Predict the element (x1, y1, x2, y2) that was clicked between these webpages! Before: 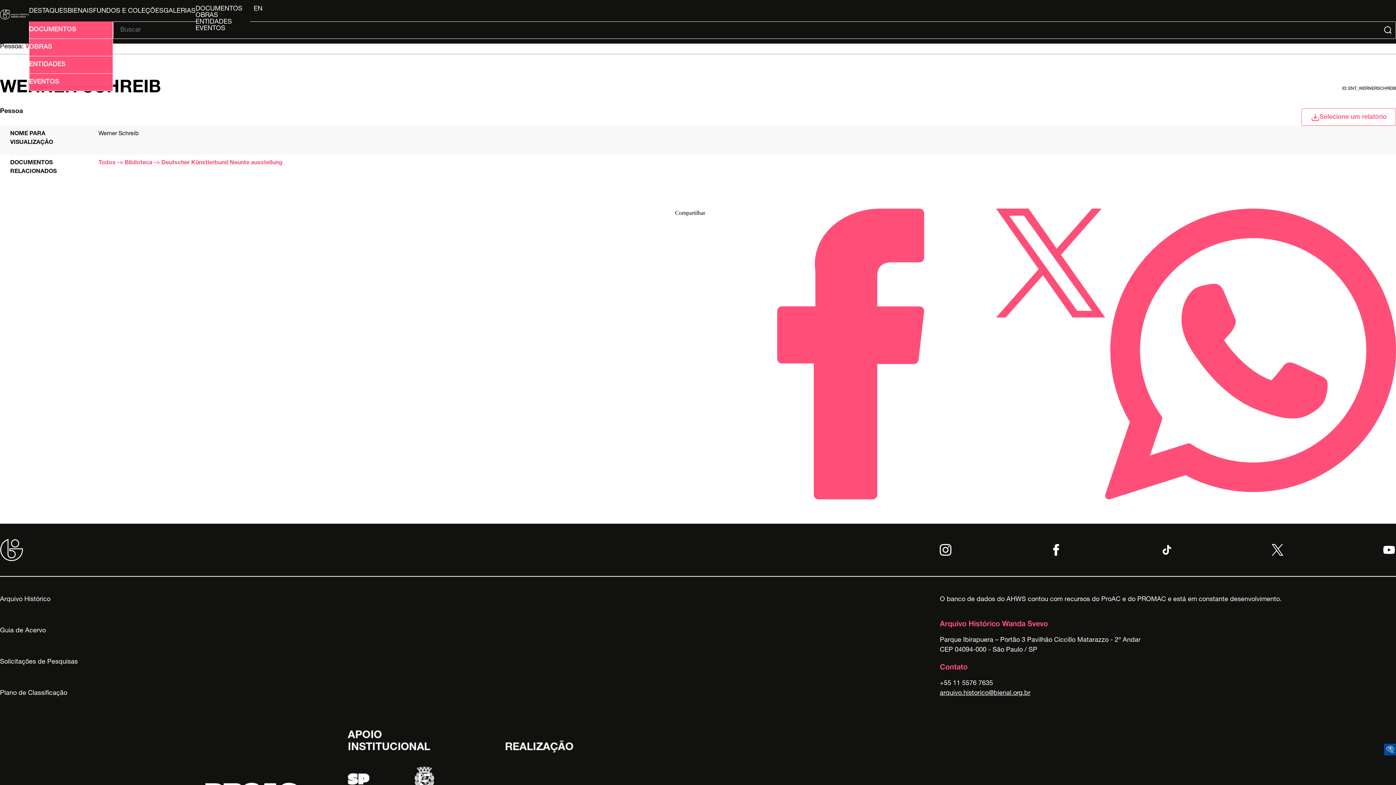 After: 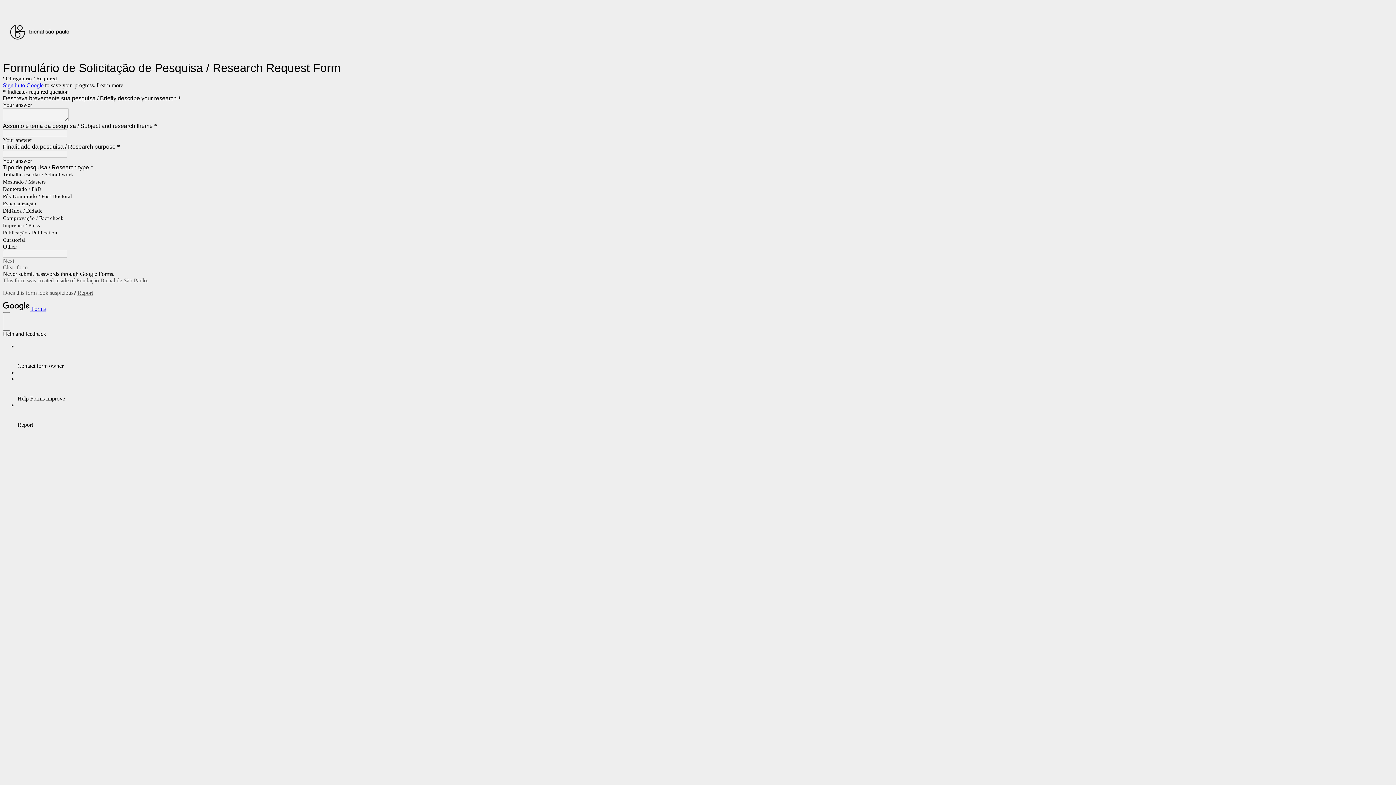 Action: bbox: (0, 657, 77, 667) label: Solicitações de Pesquisas